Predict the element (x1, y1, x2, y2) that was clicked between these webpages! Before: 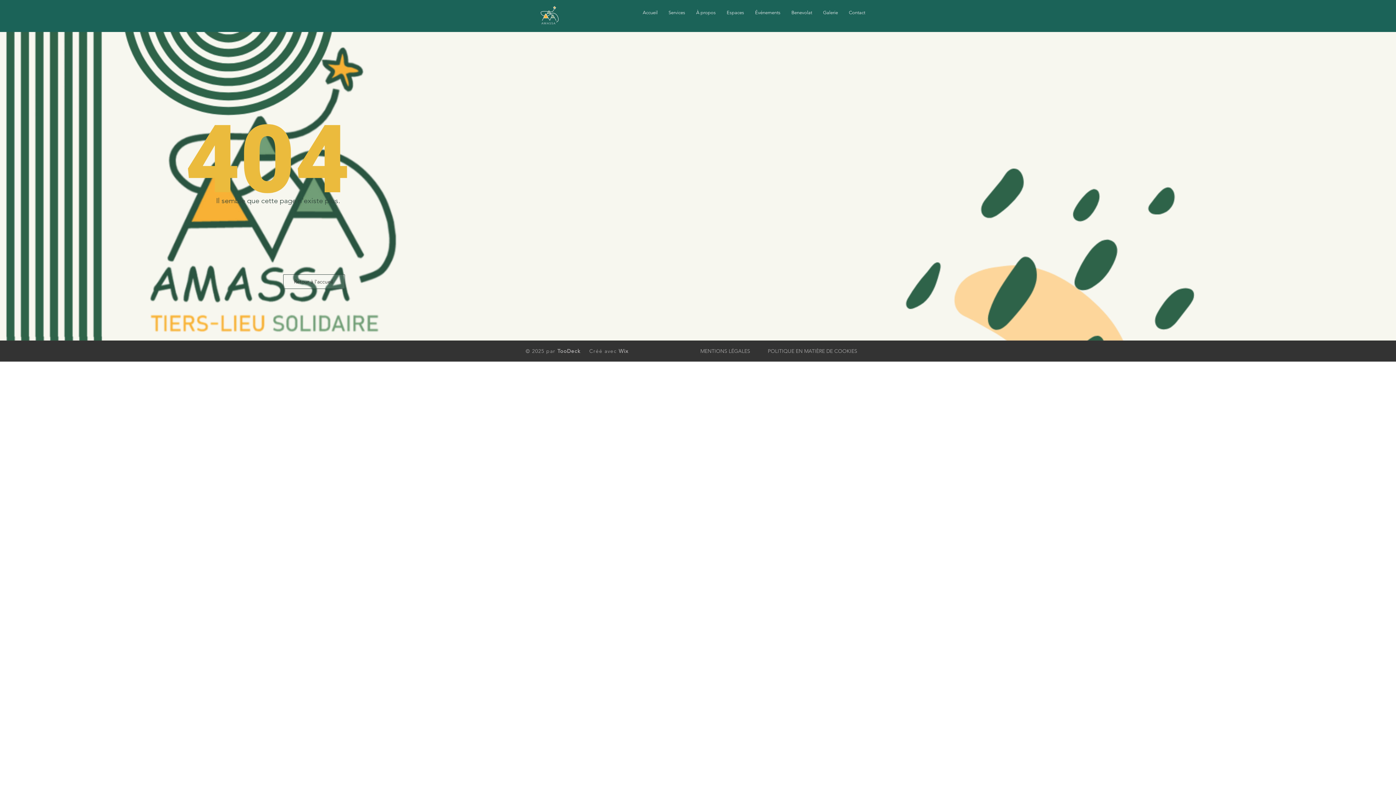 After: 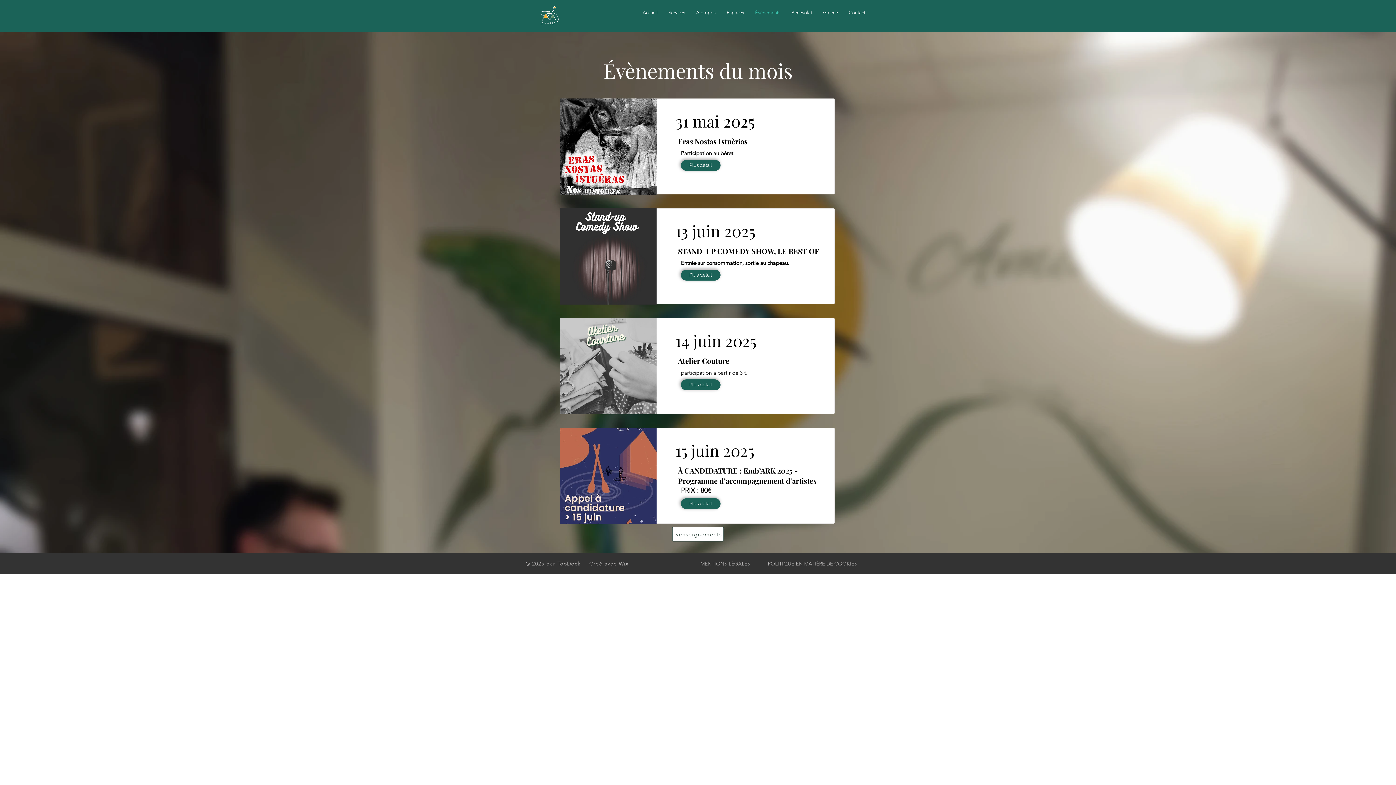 Action: label: Événements bbox: (749, 1, 786, 23)